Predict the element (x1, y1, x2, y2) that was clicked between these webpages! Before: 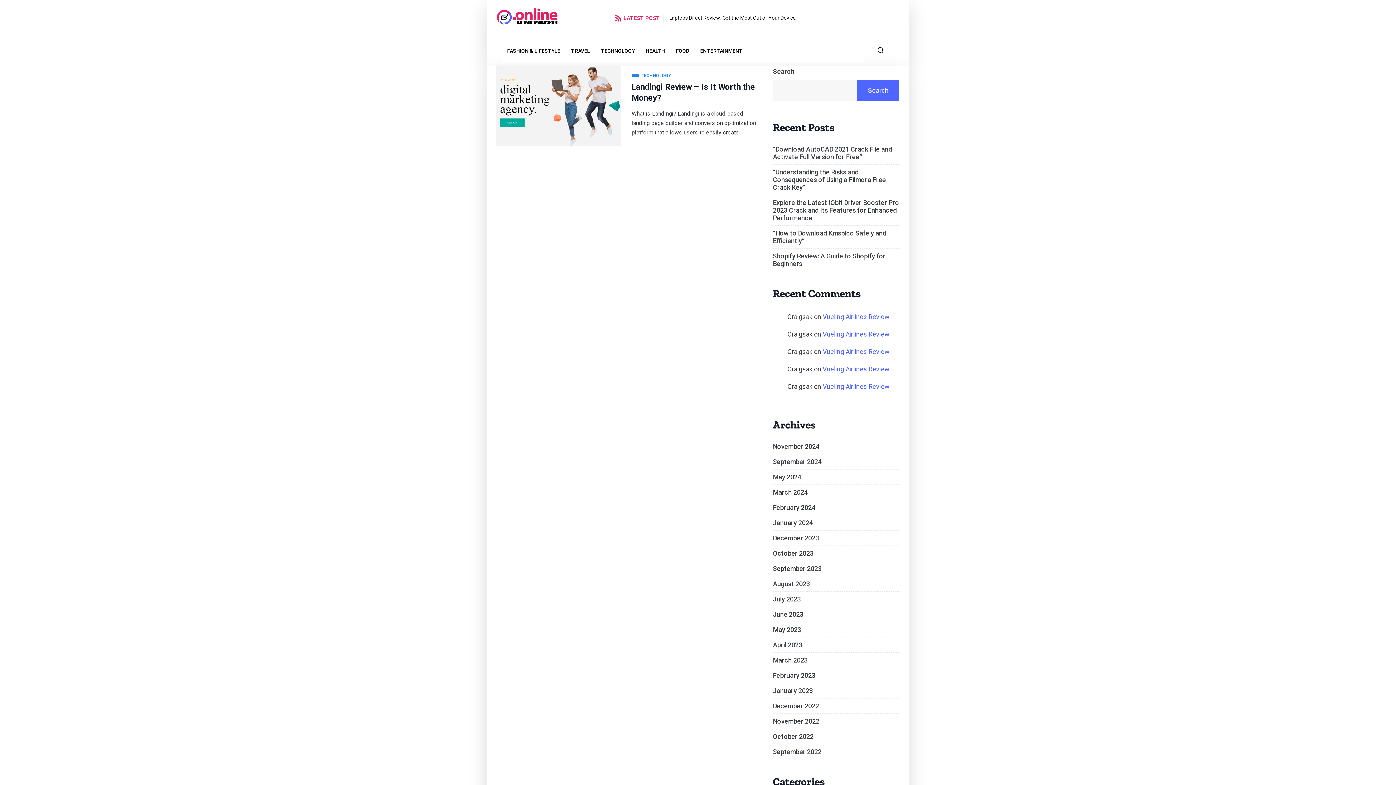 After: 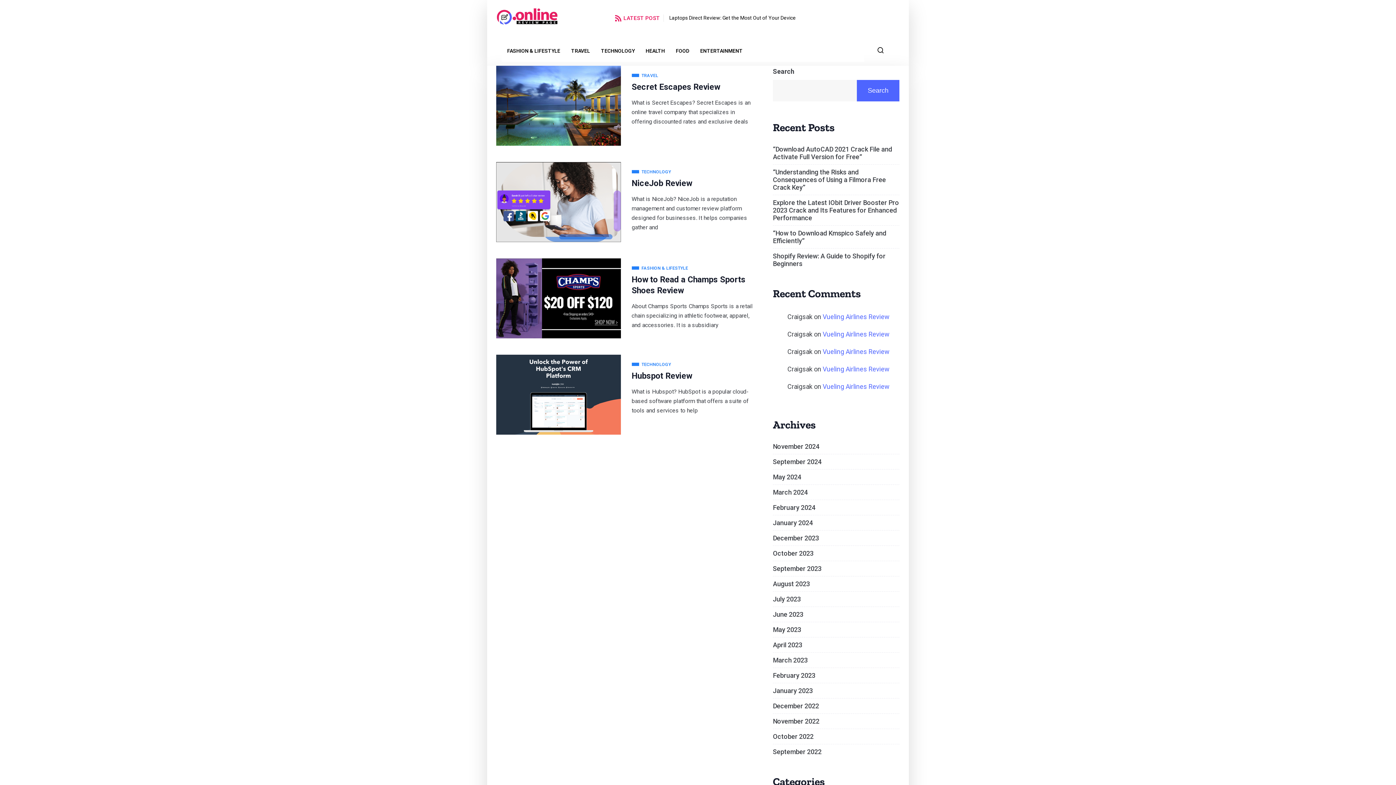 Action: bbox: (773, 626, 801, 633) label: May 2023